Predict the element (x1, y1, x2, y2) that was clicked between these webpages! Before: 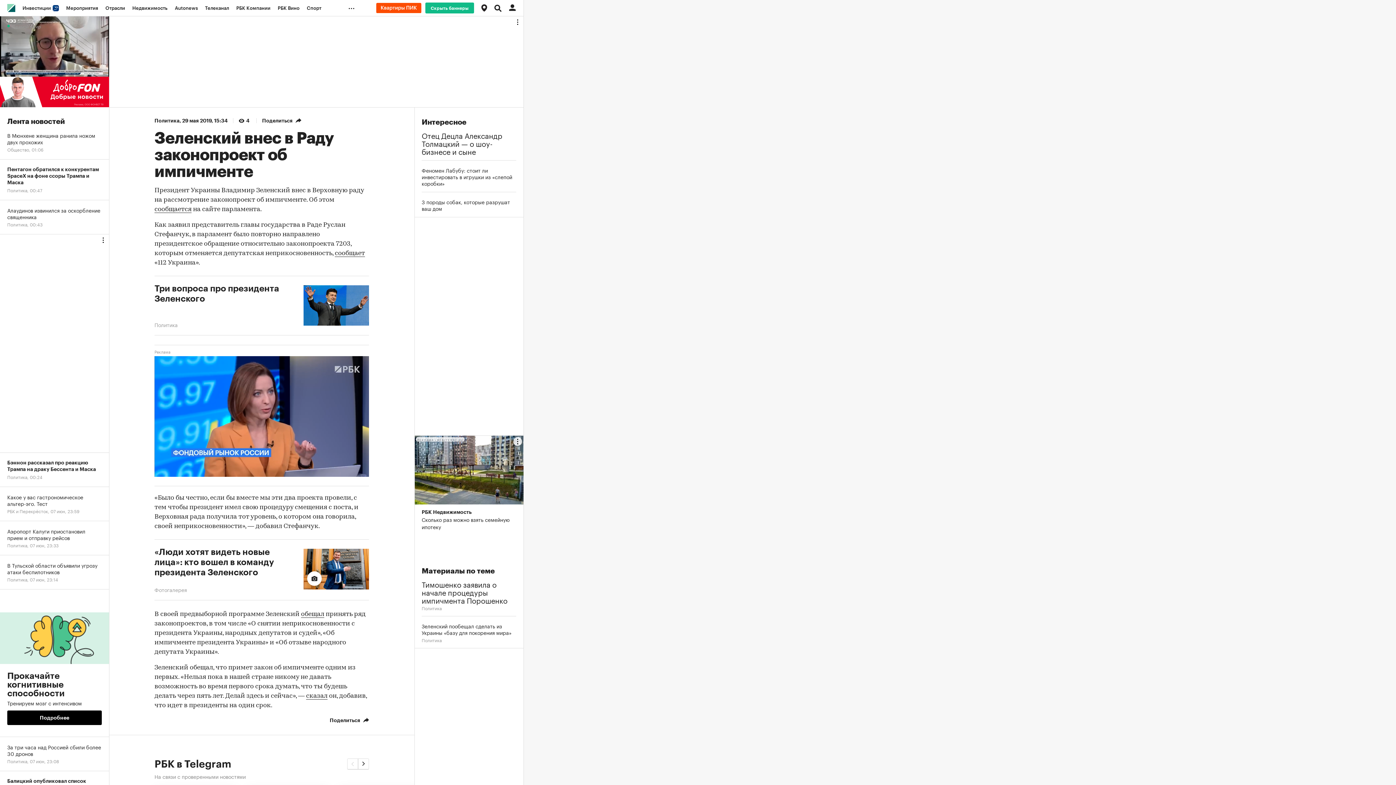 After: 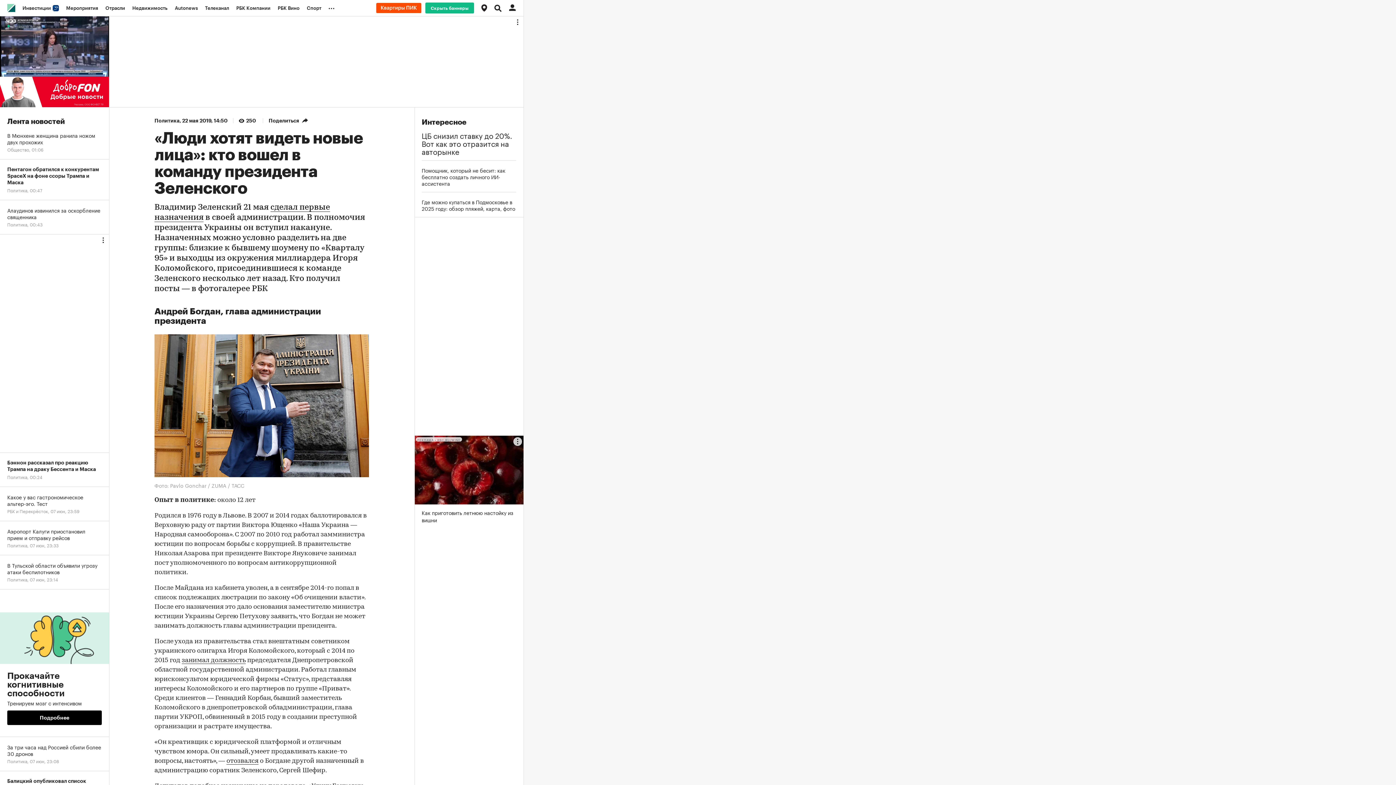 Action: bbox: (154, 547, 296, 586) label: «Люди хотят видеть новые лица»: кто вошел в команду президента Зеленского